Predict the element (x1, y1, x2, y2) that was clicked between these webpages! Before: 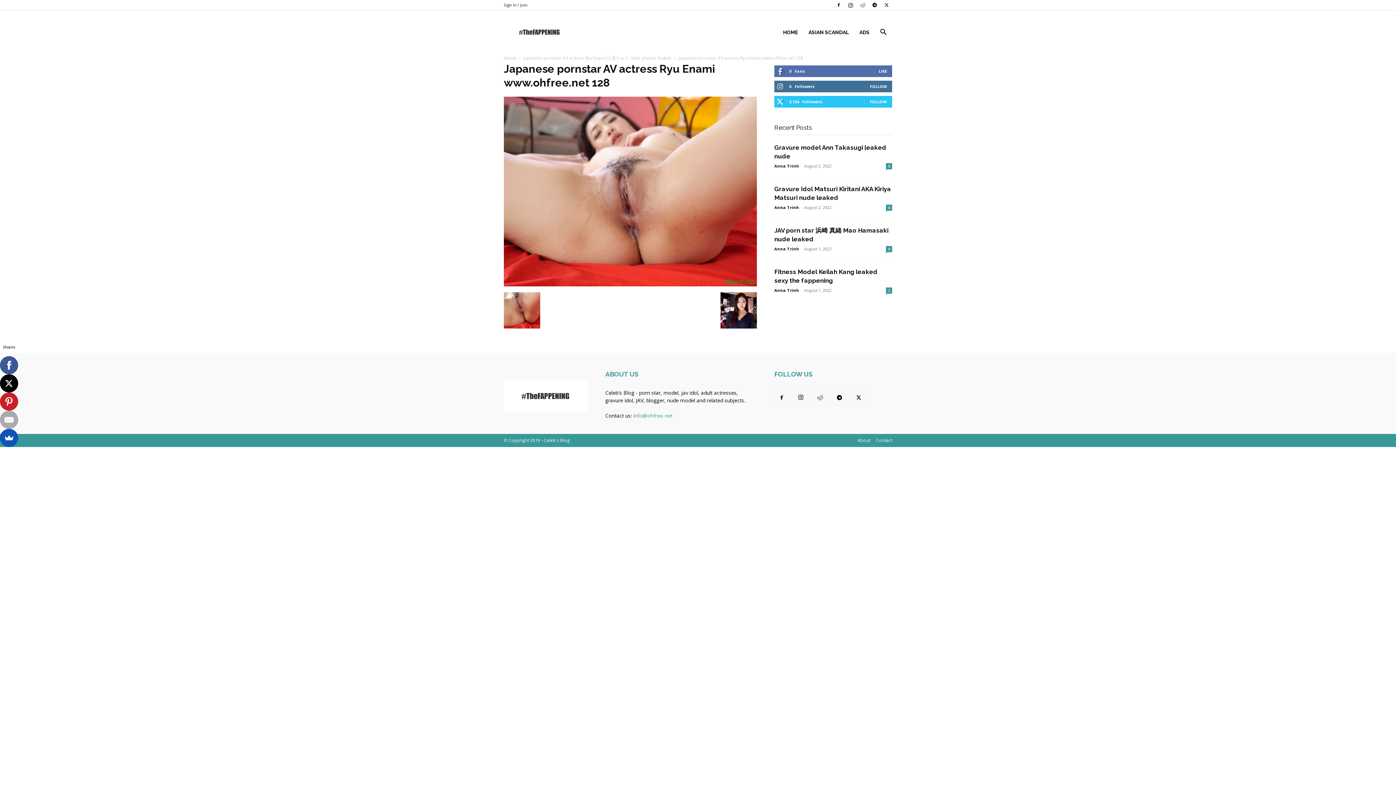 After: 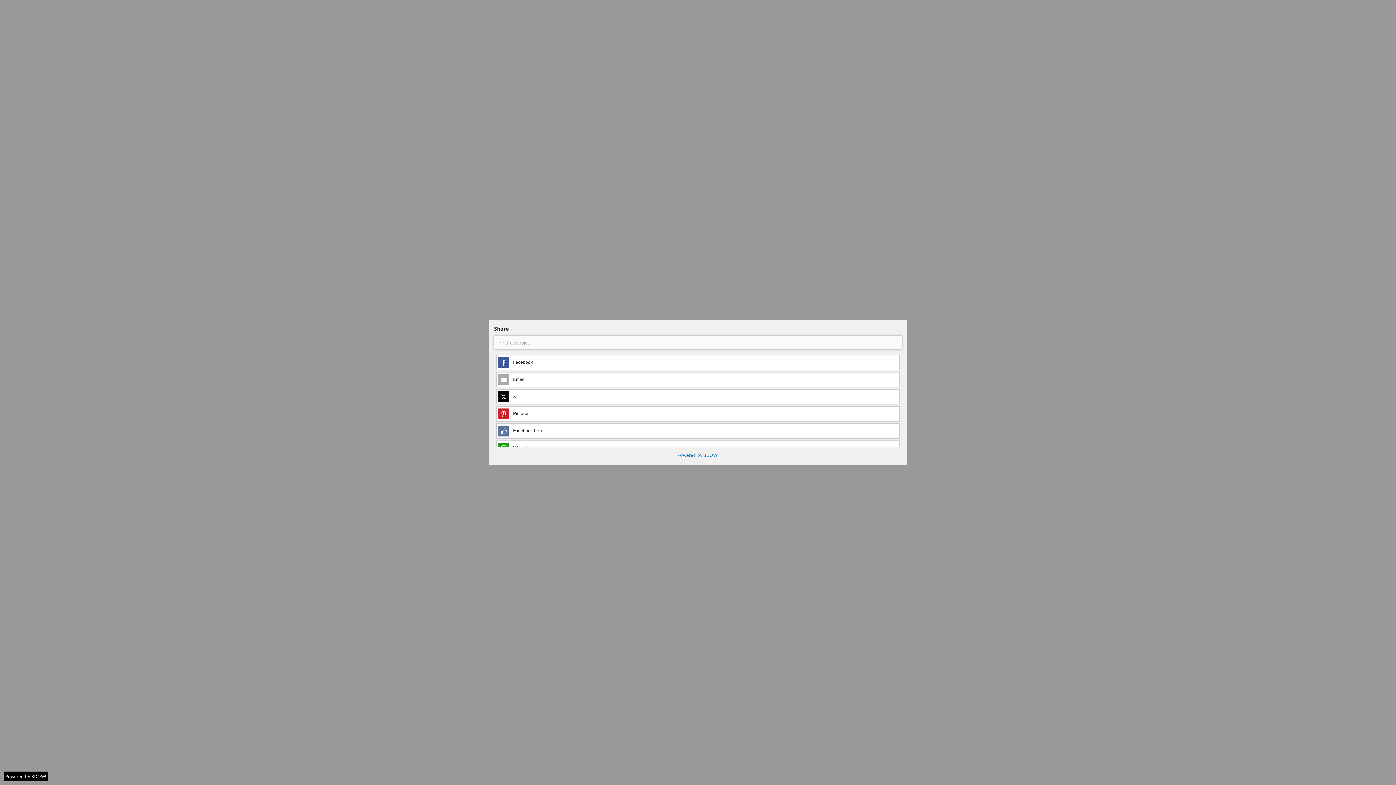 Action: bbox: (0, 429, 18, 447)